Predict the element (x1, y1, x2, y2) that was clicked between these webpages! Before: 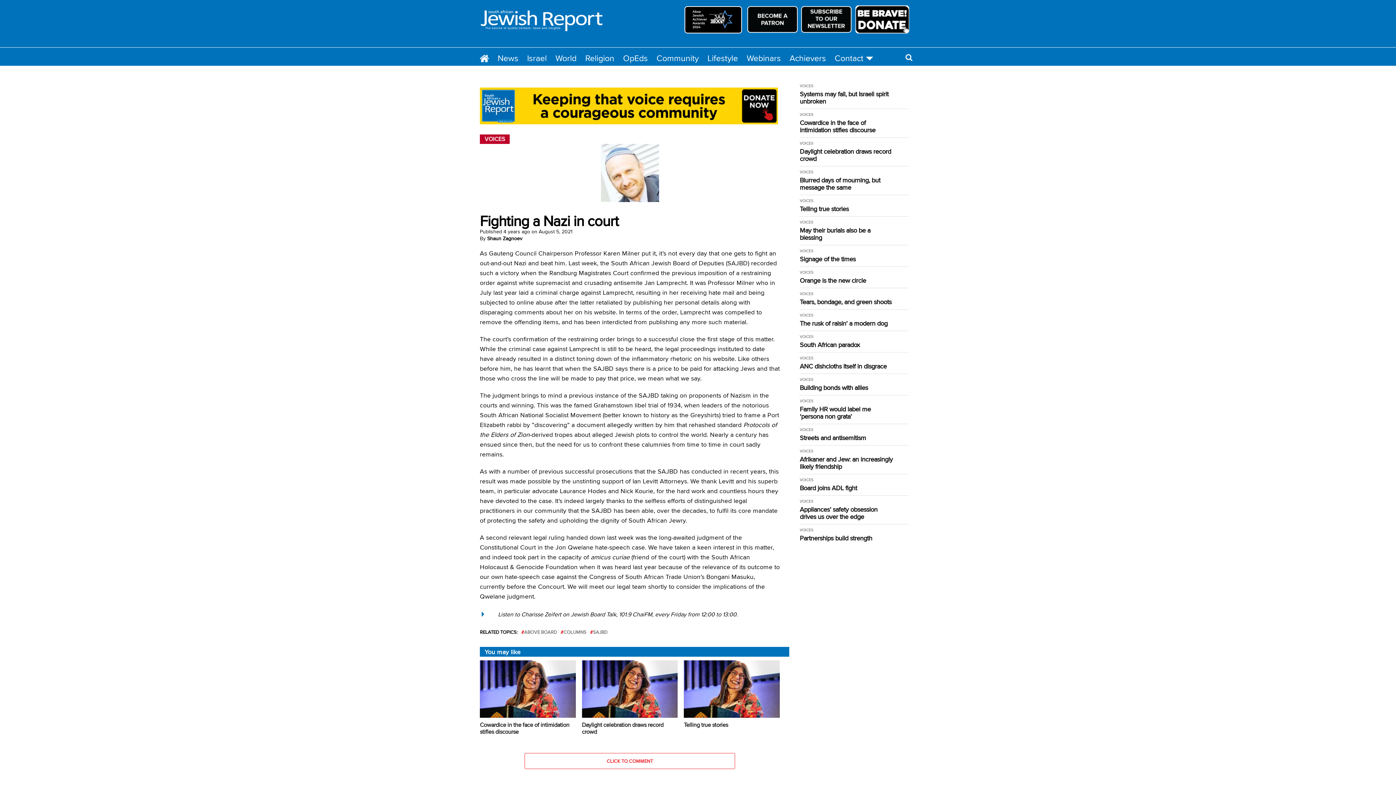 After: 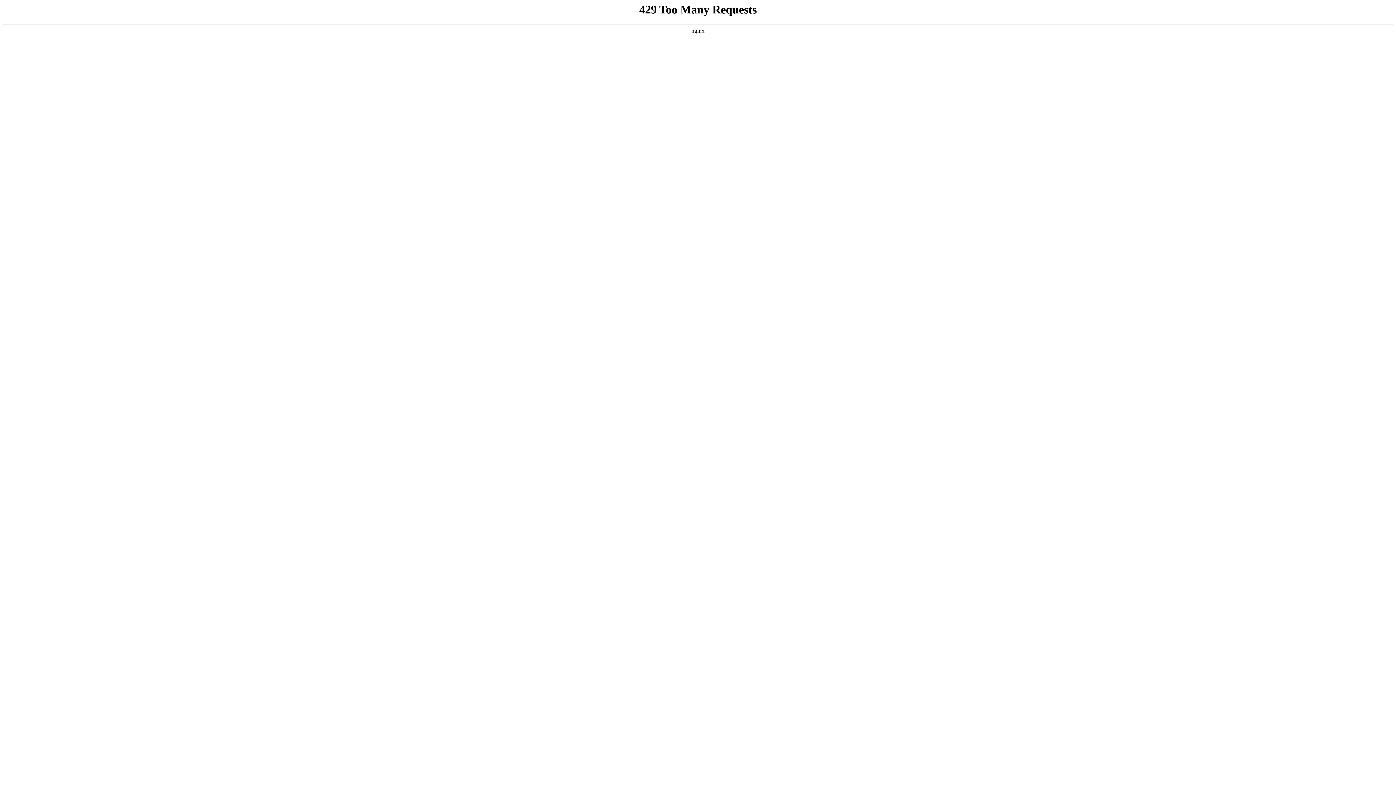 Action: bbox: (800, 205, 849, 212) label: Telling true stories